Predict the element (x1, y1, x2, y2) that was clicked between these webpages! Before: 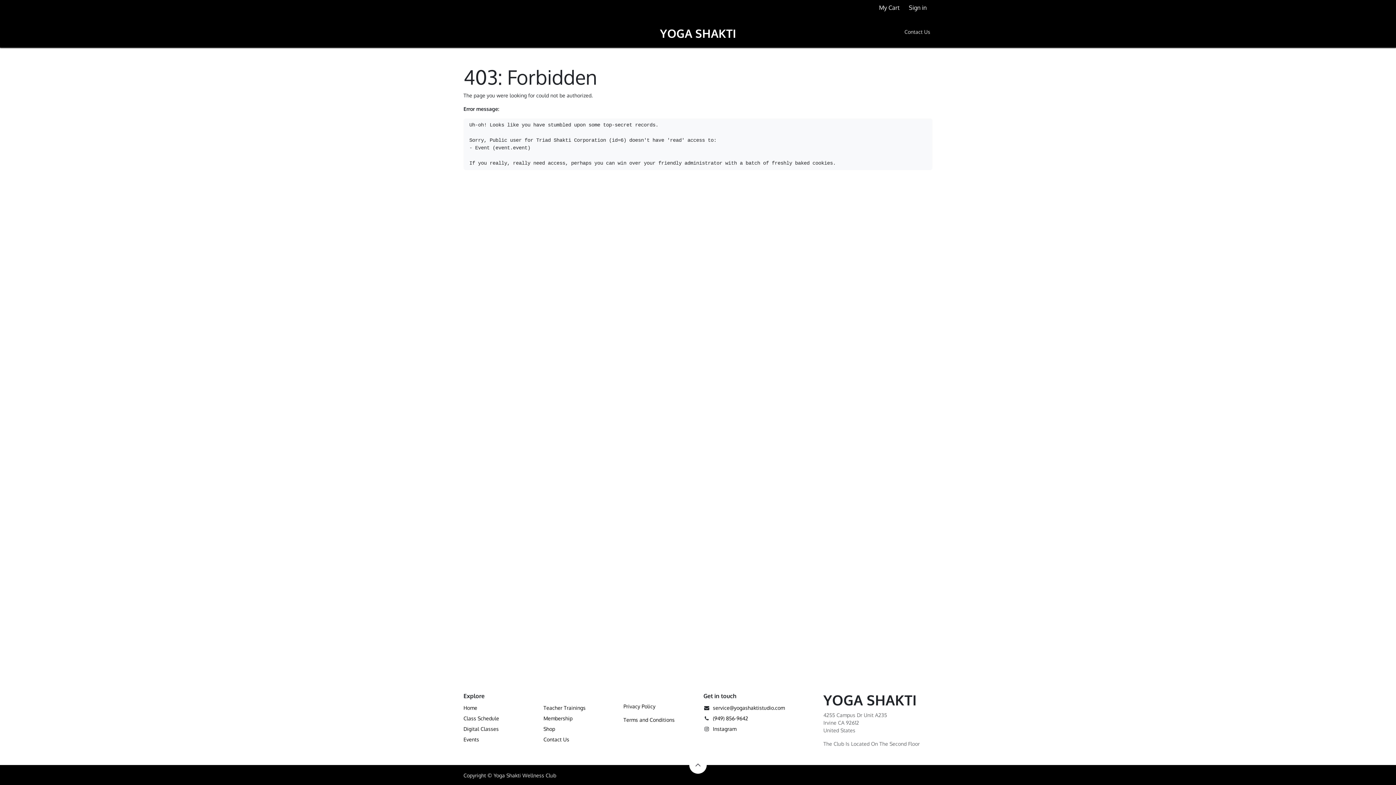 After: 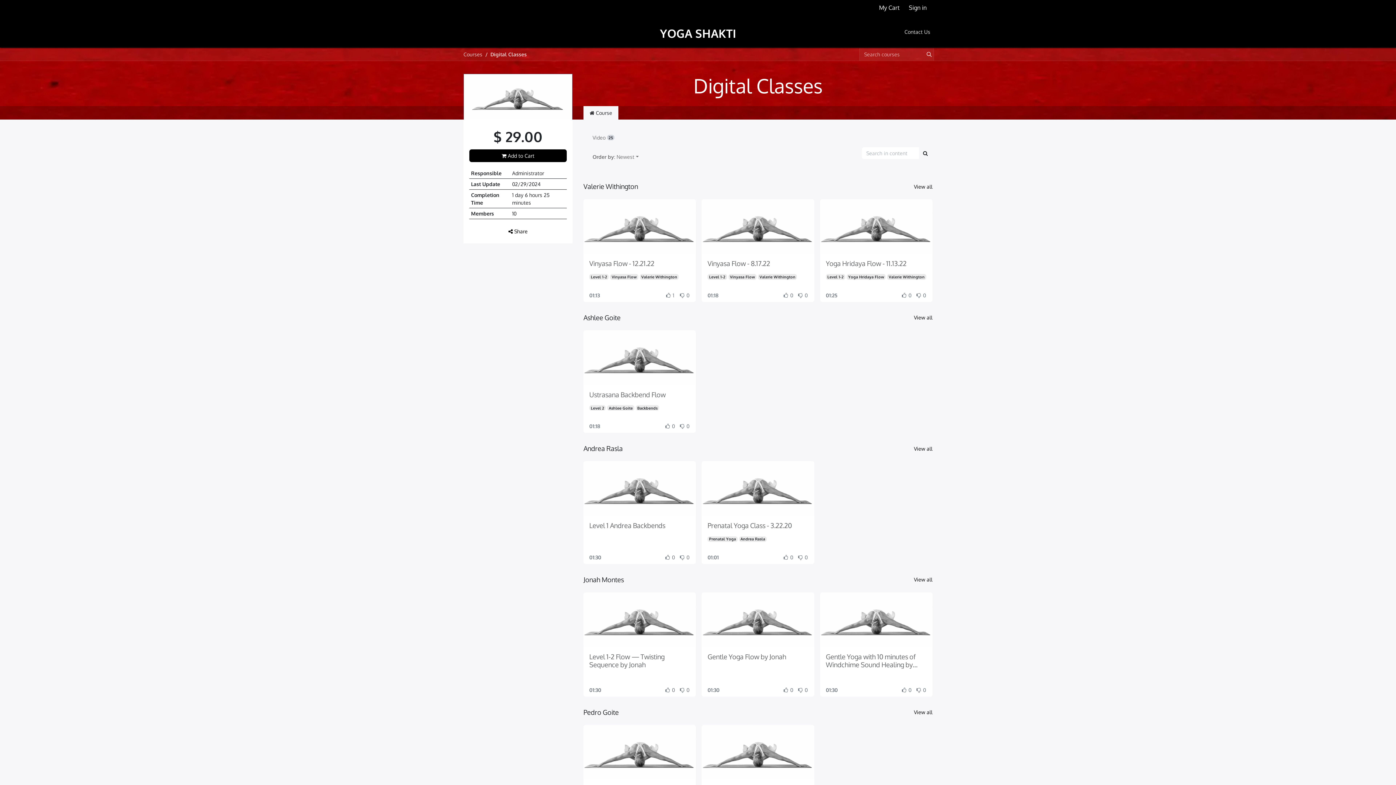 Action: bbox: (463, 726, 498, 732) label: Digital Classes